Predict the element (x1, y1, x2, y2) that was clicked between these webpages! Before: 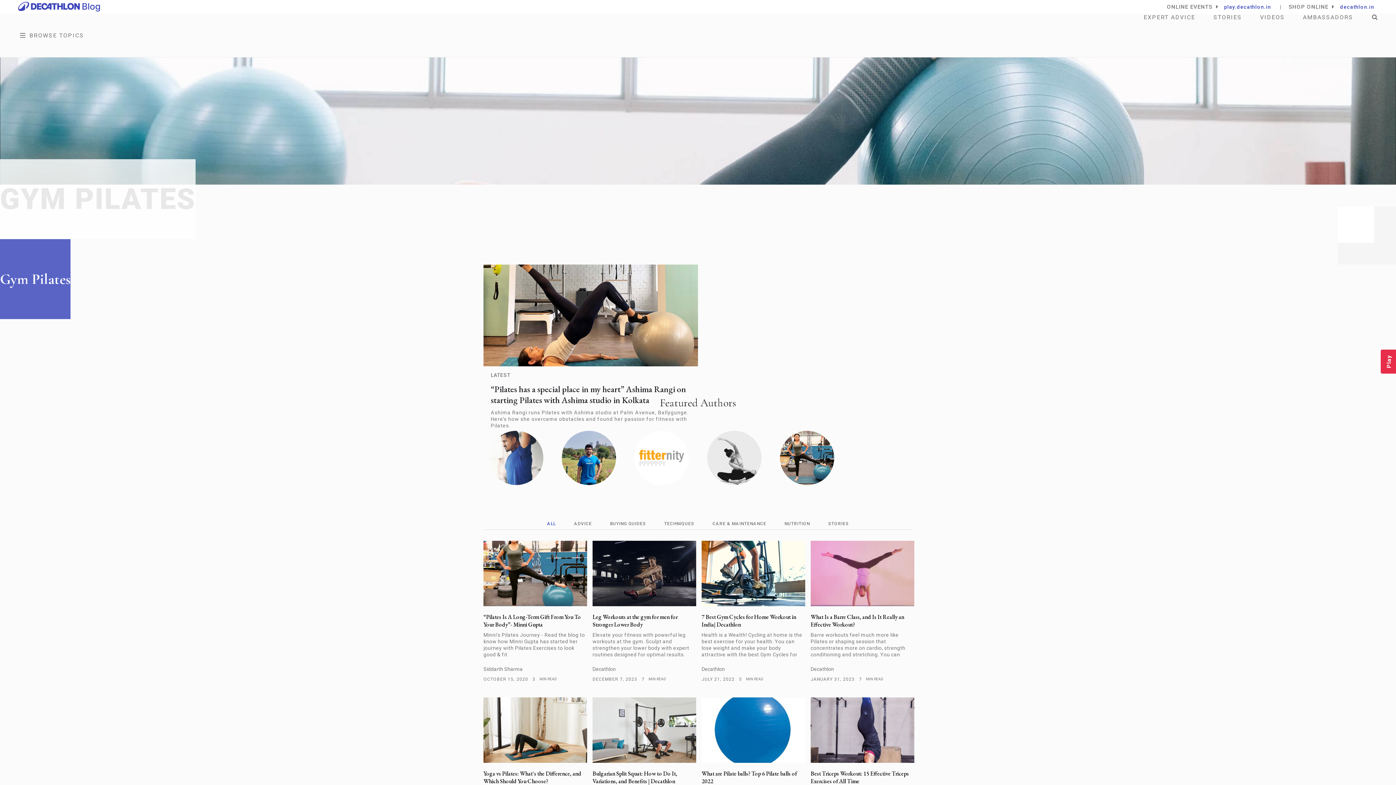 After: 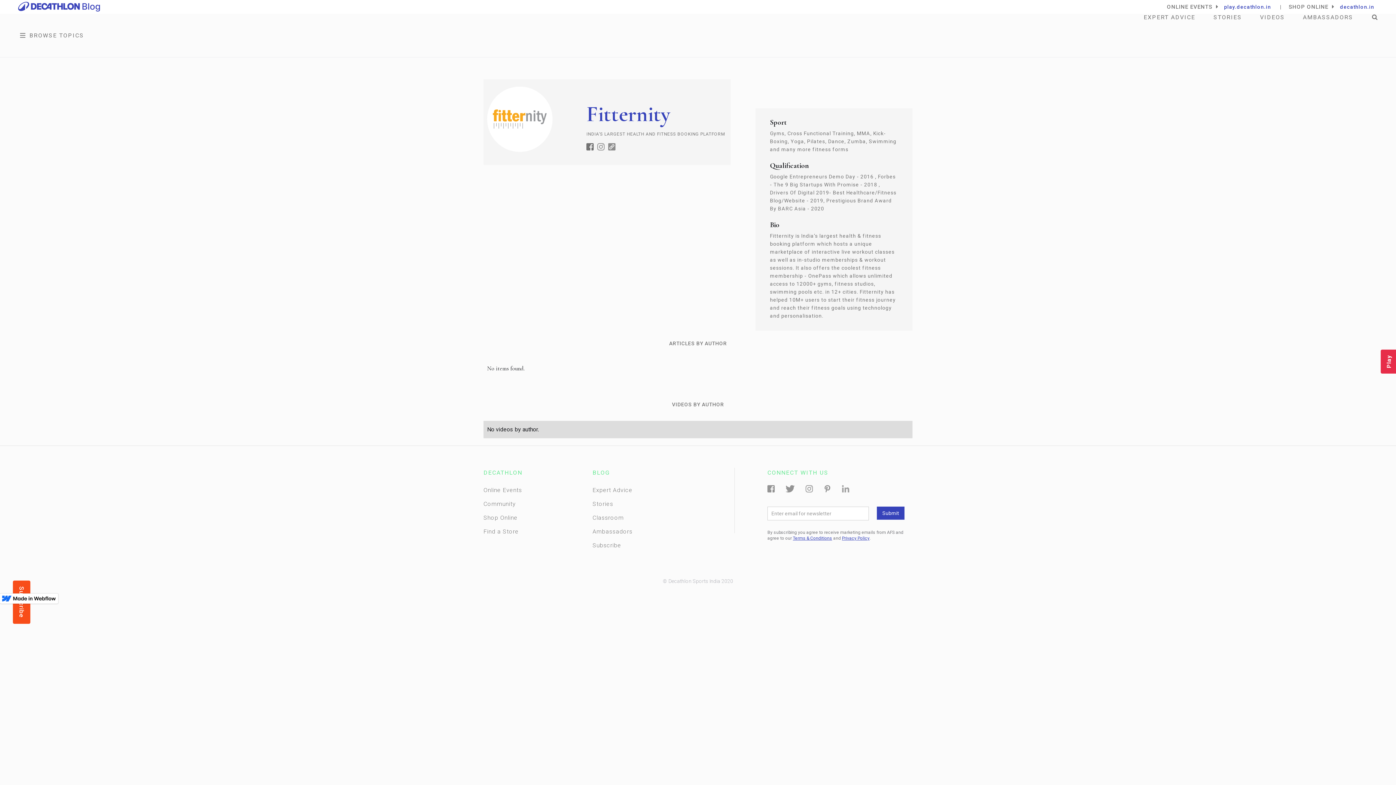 Action: bbox: (634, 430, 689, 485)